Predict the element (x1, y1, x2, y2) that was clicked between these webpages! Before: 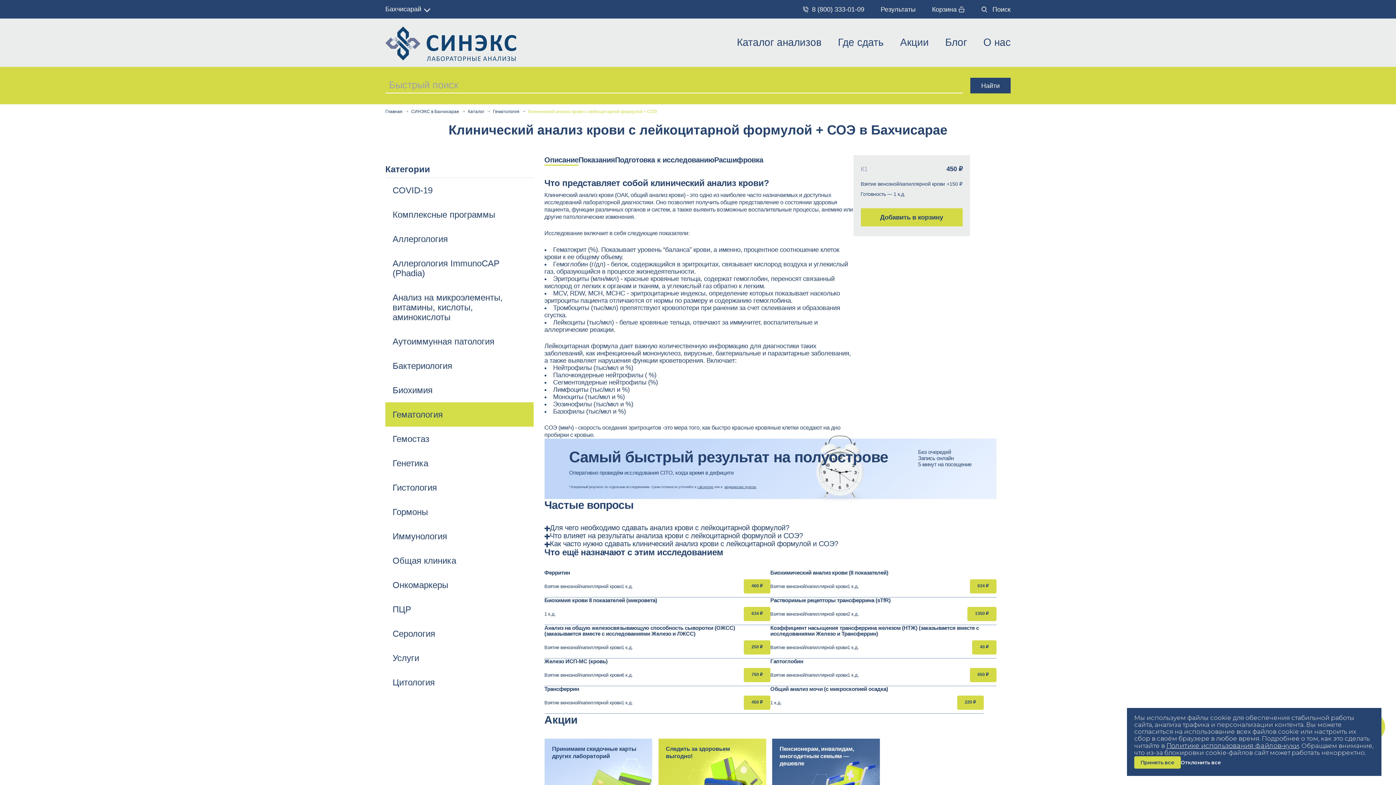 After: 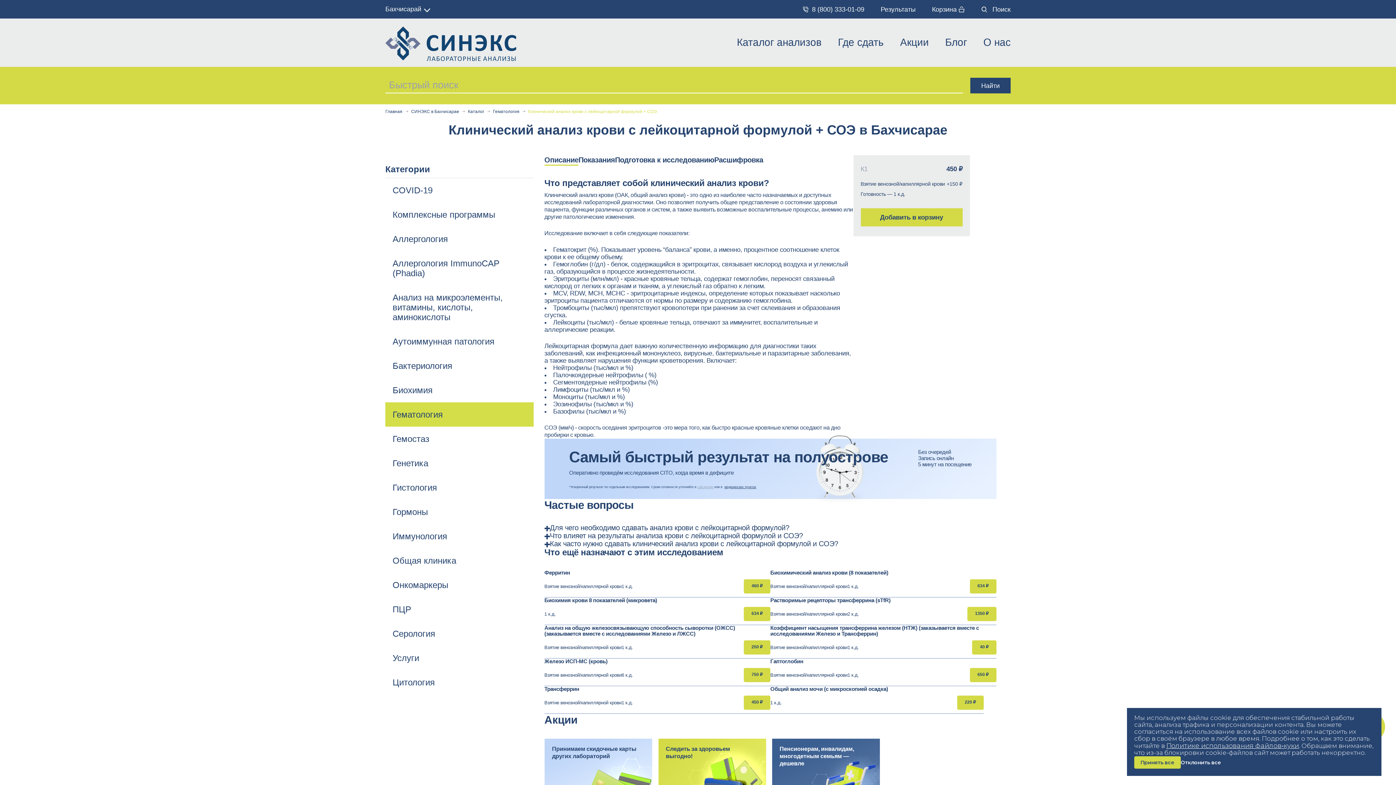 Action: label: call-центре bbox: (697, 485, 713, 489)